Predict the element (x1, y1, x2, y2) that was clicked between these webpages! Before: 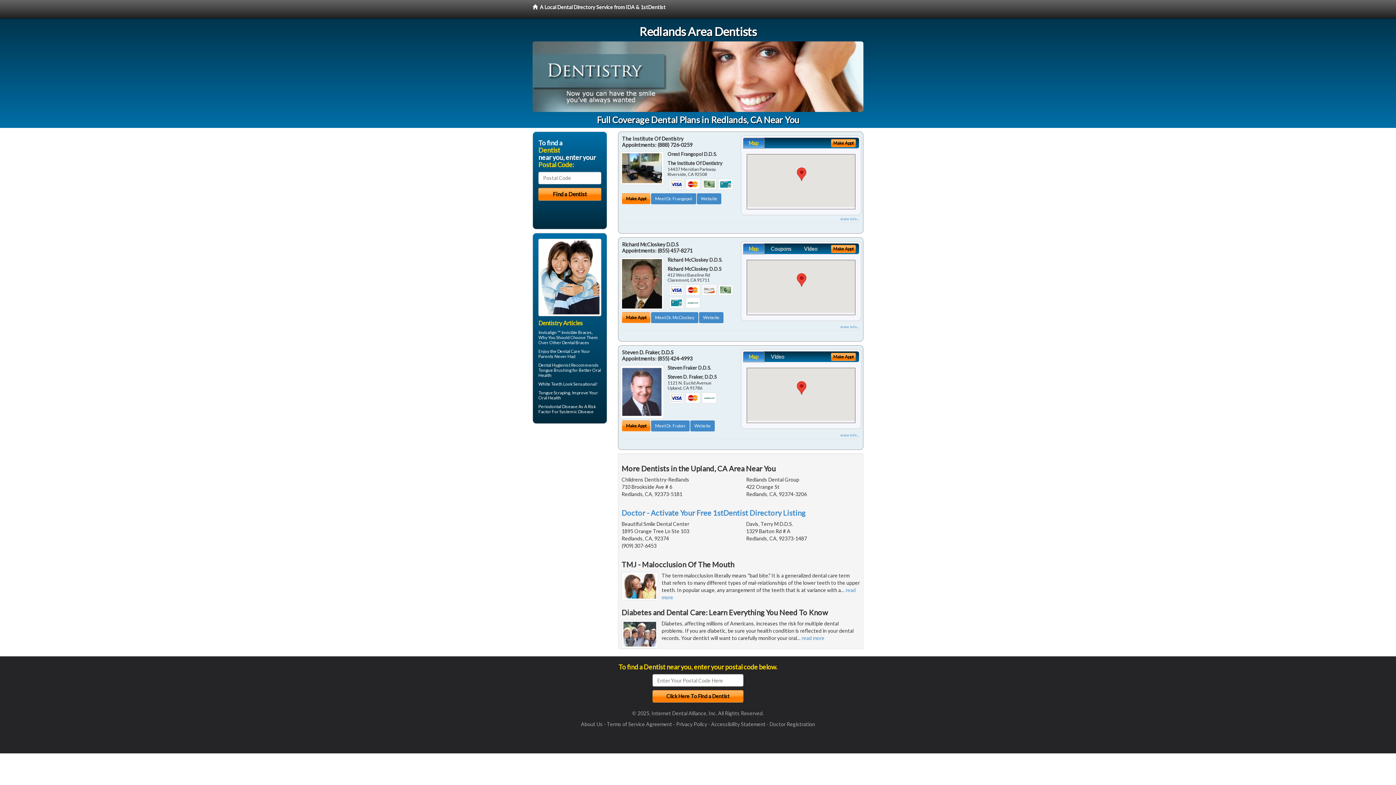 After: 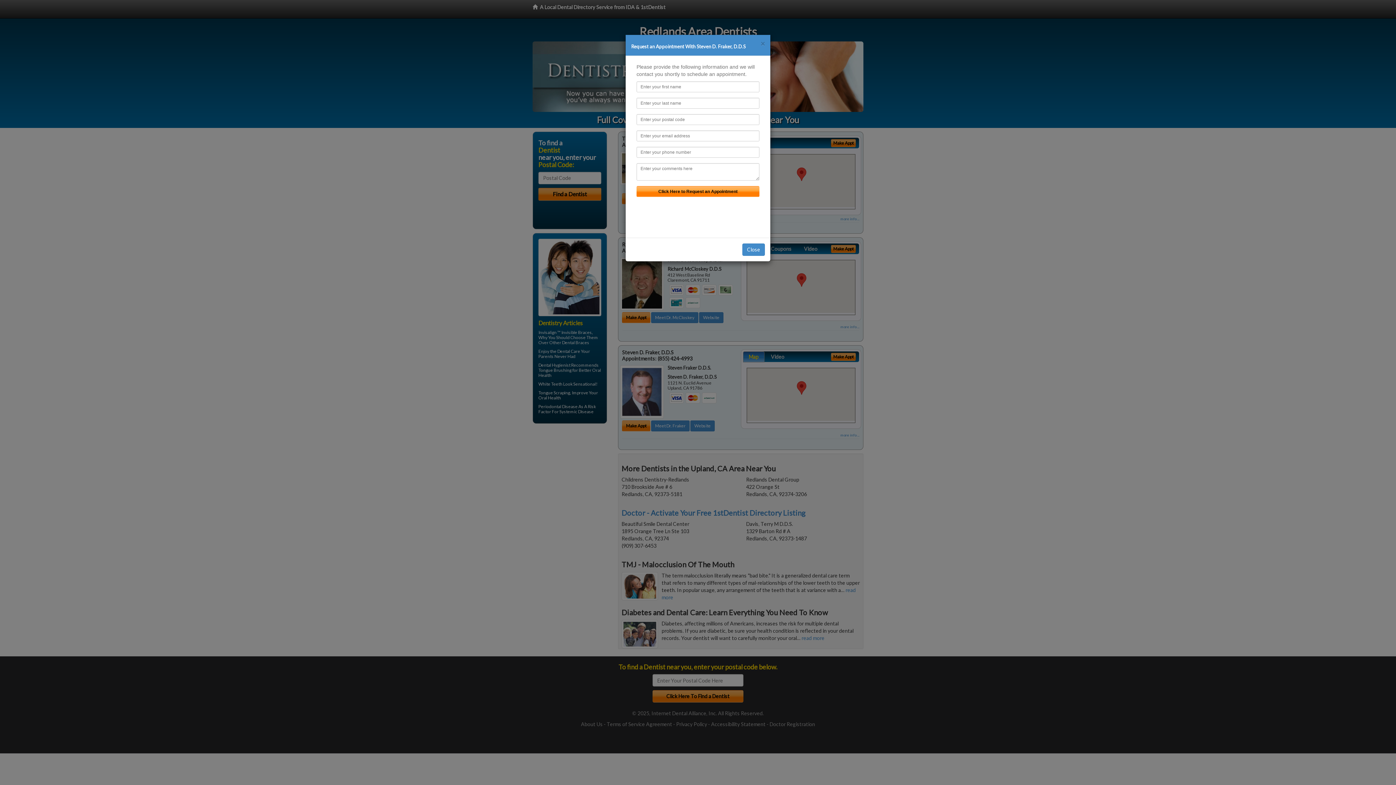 Action: bbox: (622, 420, 650, 431) label: Make Appt